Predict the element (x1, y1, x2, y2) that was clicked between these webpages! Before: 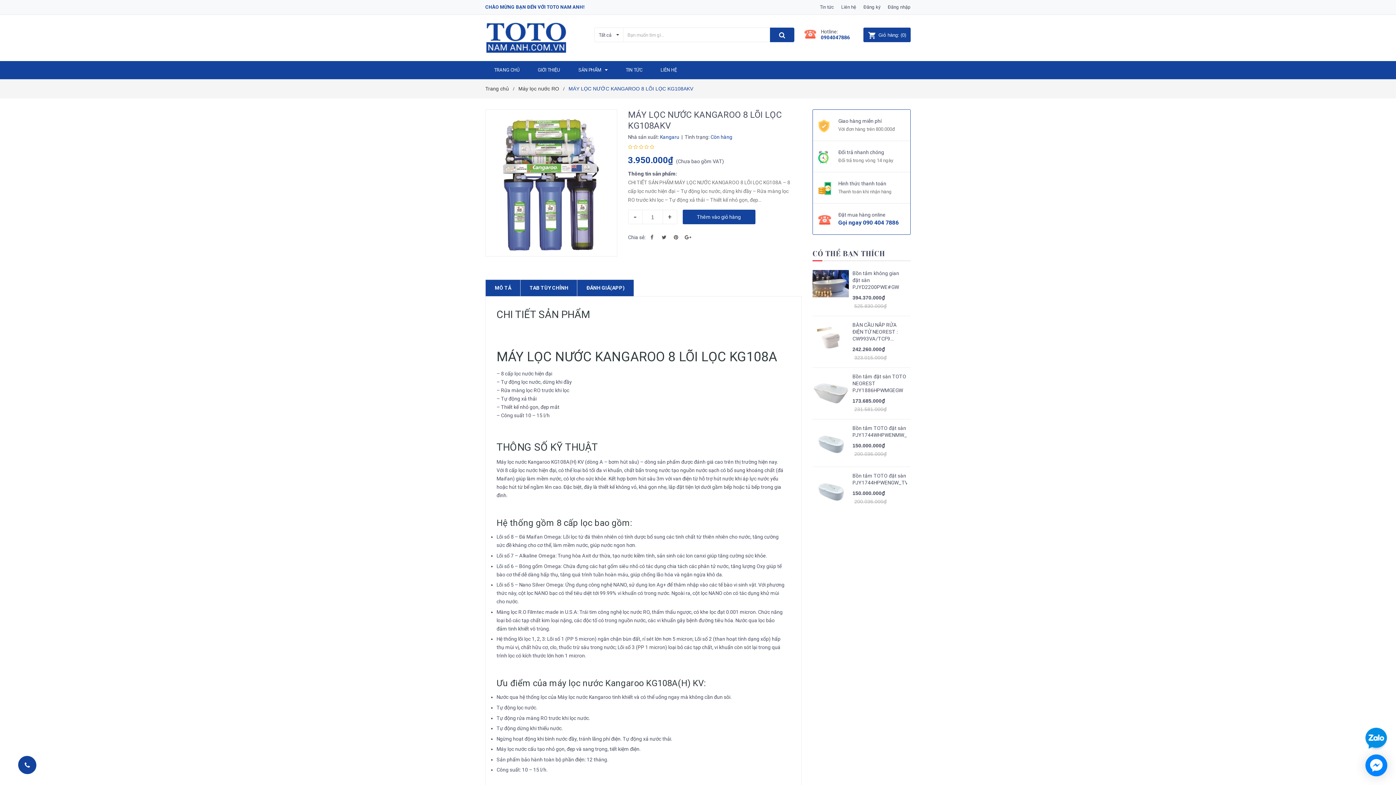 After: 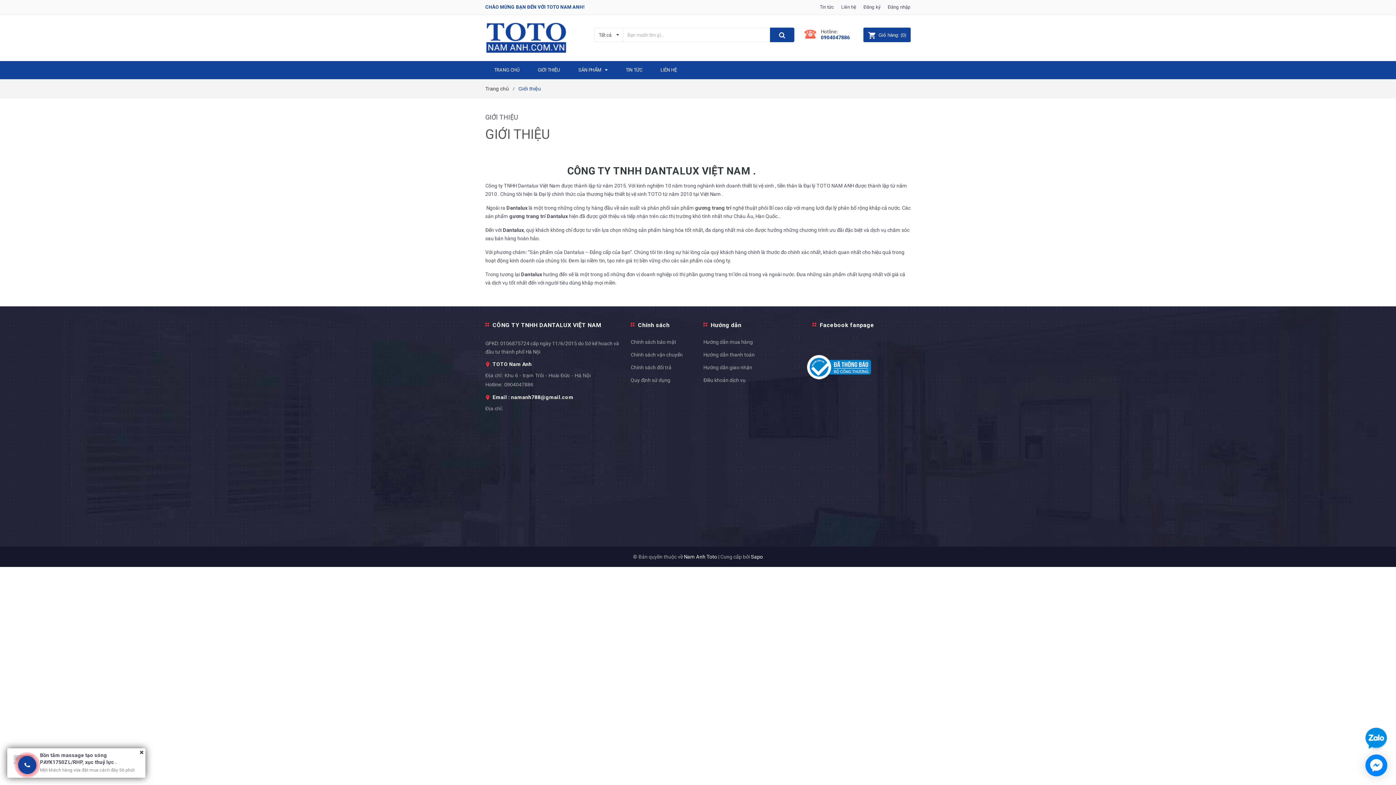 Action: bbox: (529, 61, 568, 79) label: GIỚI THIỆU